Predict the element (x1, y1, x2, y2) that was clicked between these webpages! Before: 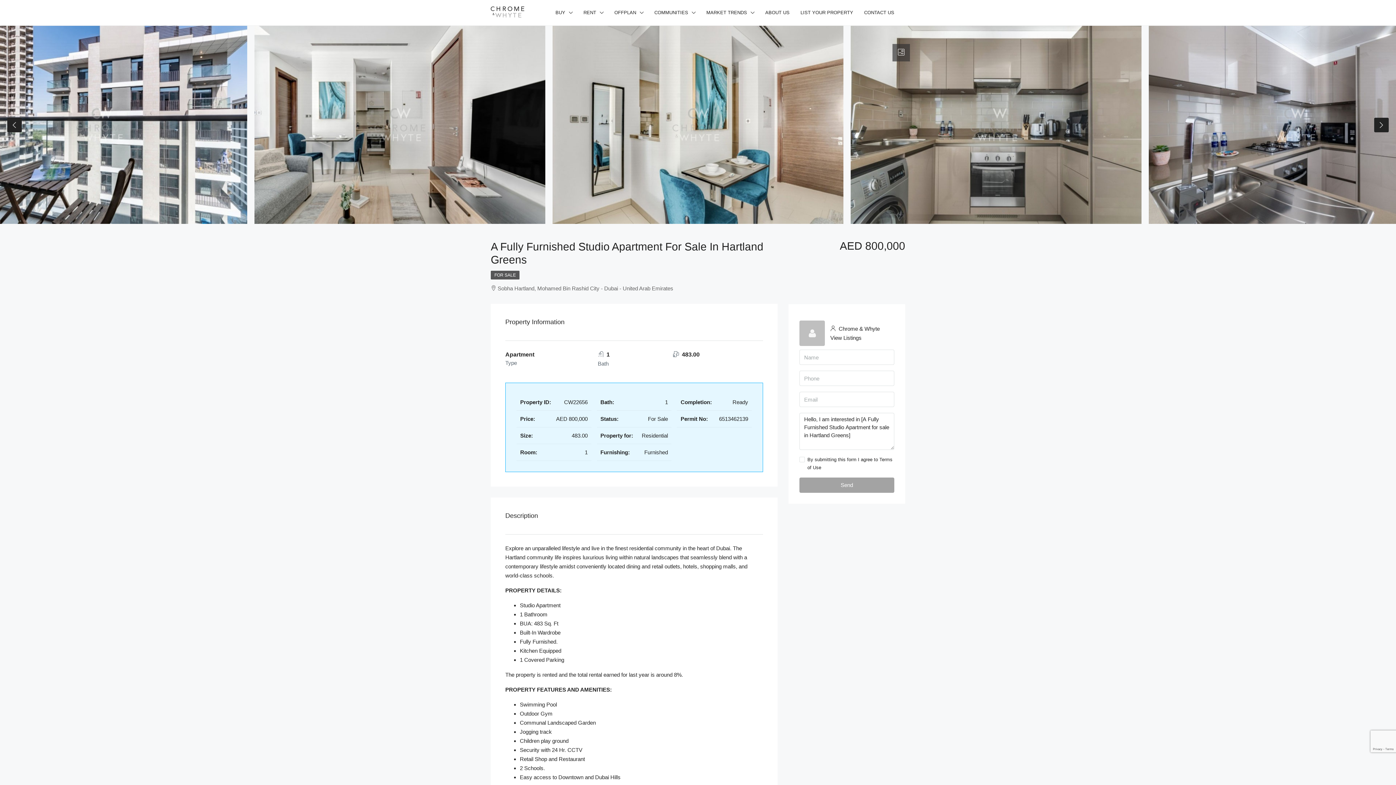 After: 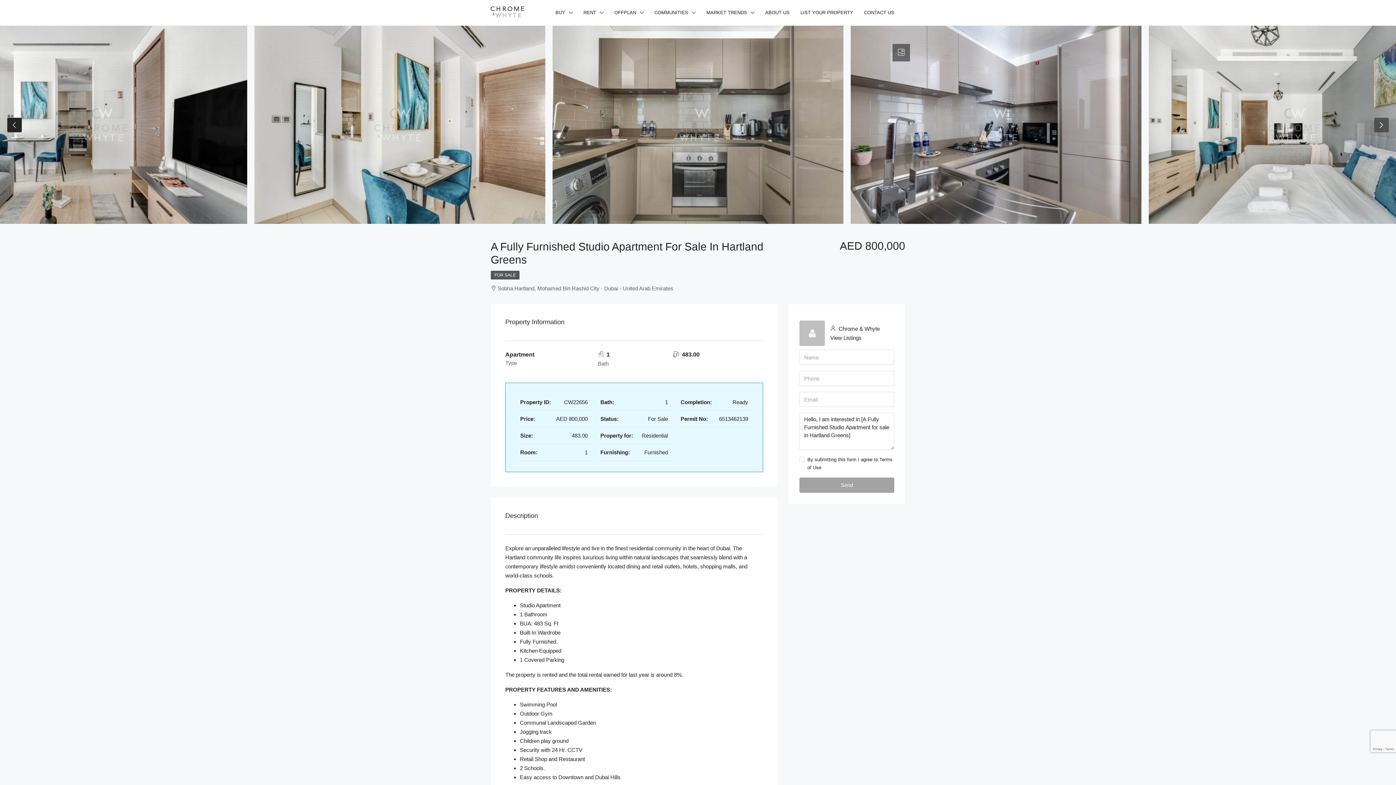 Action: bbox: (1374, 117, 1389, 132) label: Next